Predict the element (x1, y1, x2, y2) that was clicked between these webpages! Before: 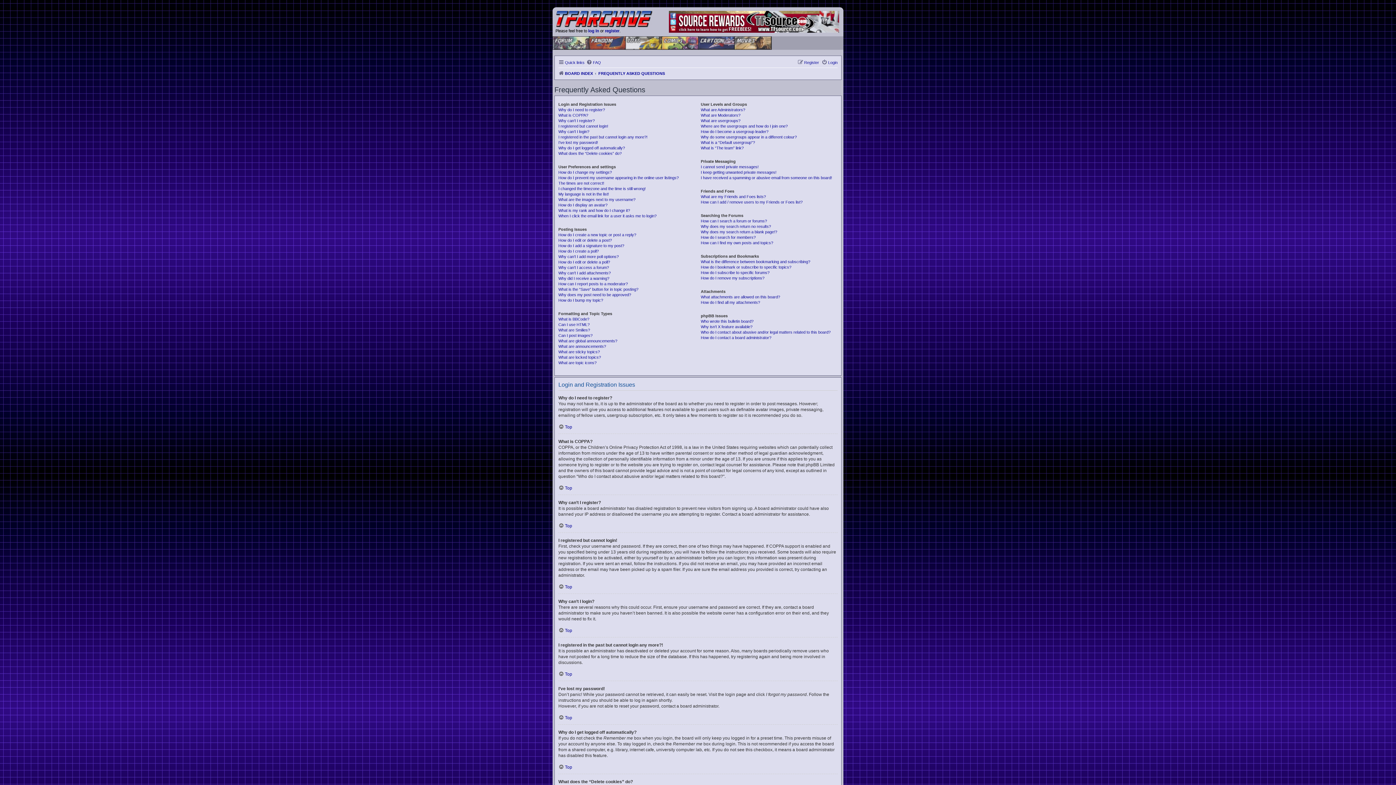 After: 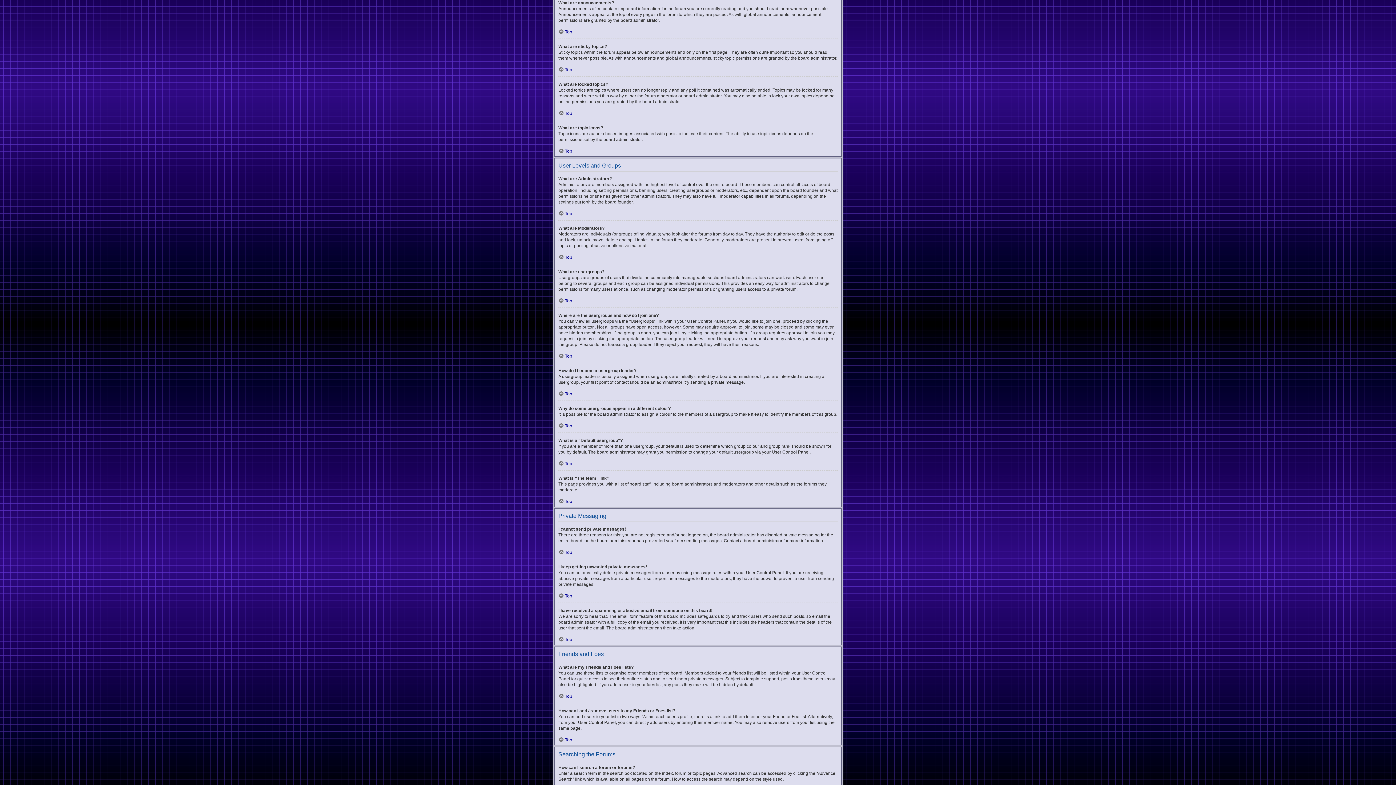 Action: label: What are announcements? bbox: (558, 344, 606, 349)